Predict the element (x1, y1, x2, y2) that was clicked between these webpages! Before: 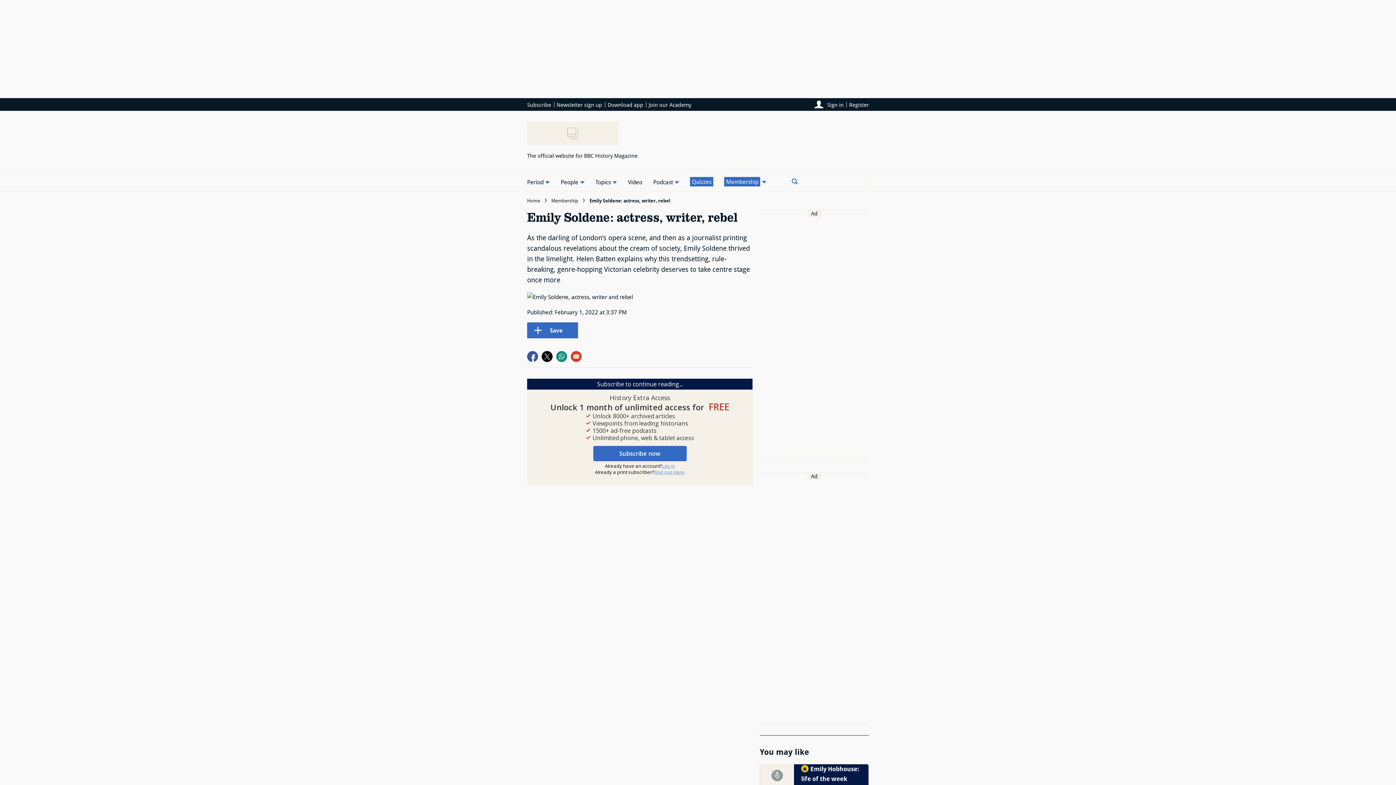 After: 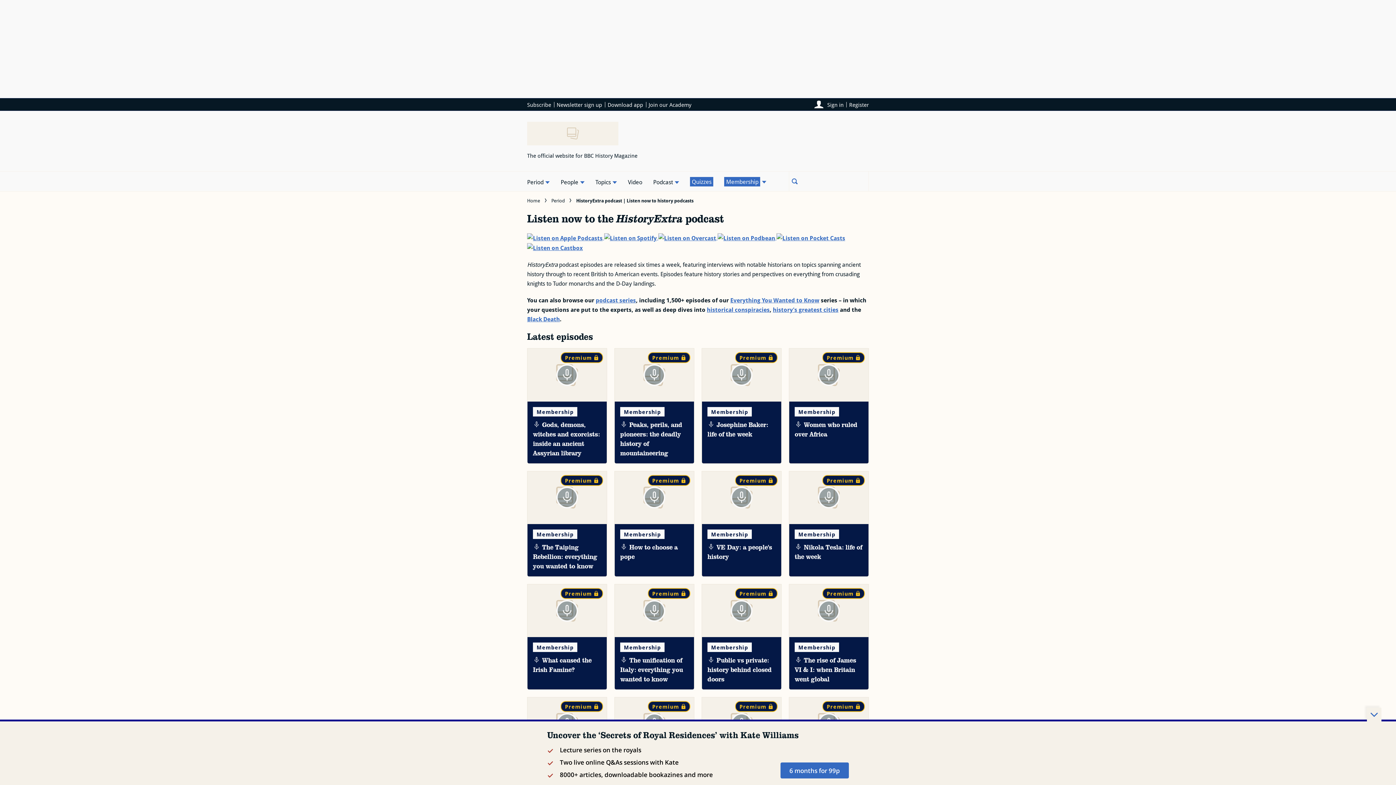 Action: label: Podcast bbox: (647, 171, 684, 191)